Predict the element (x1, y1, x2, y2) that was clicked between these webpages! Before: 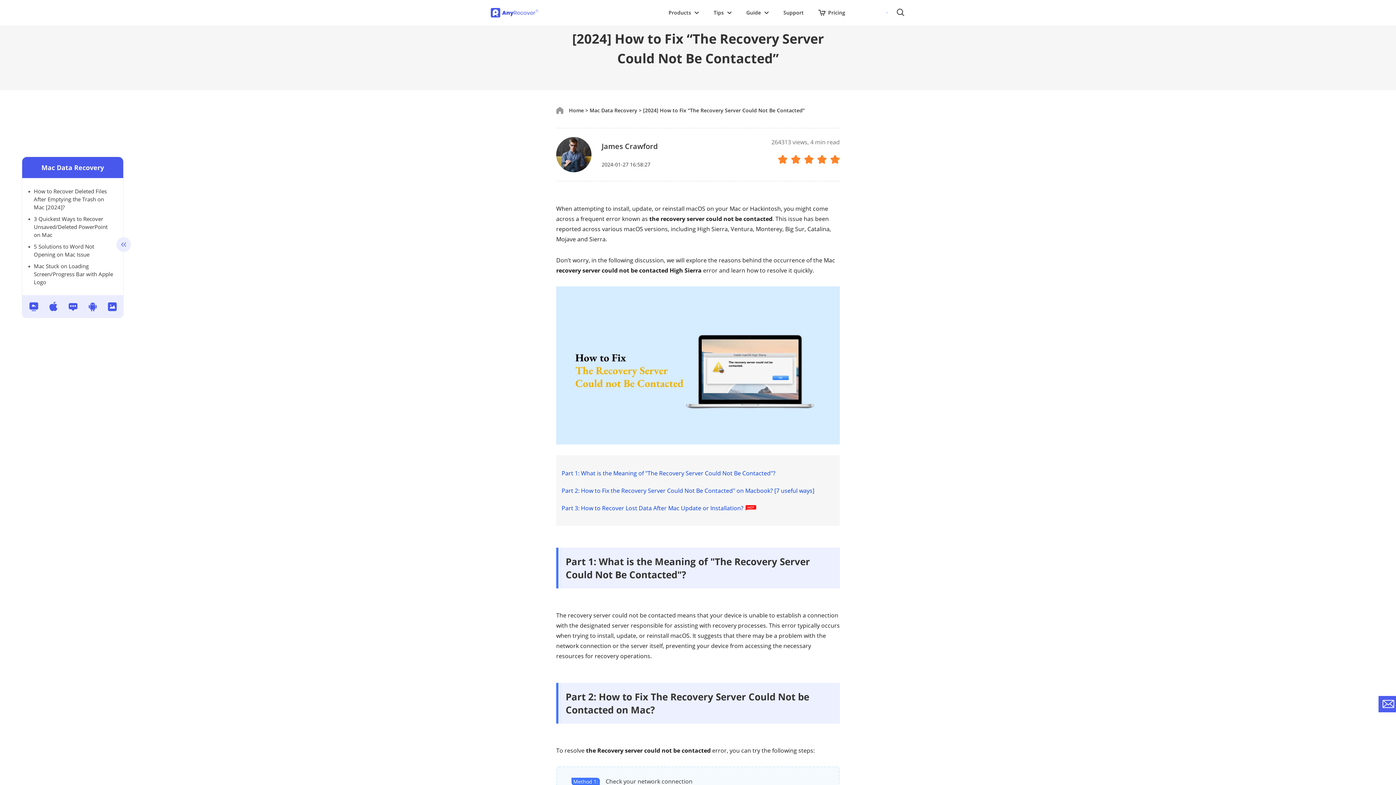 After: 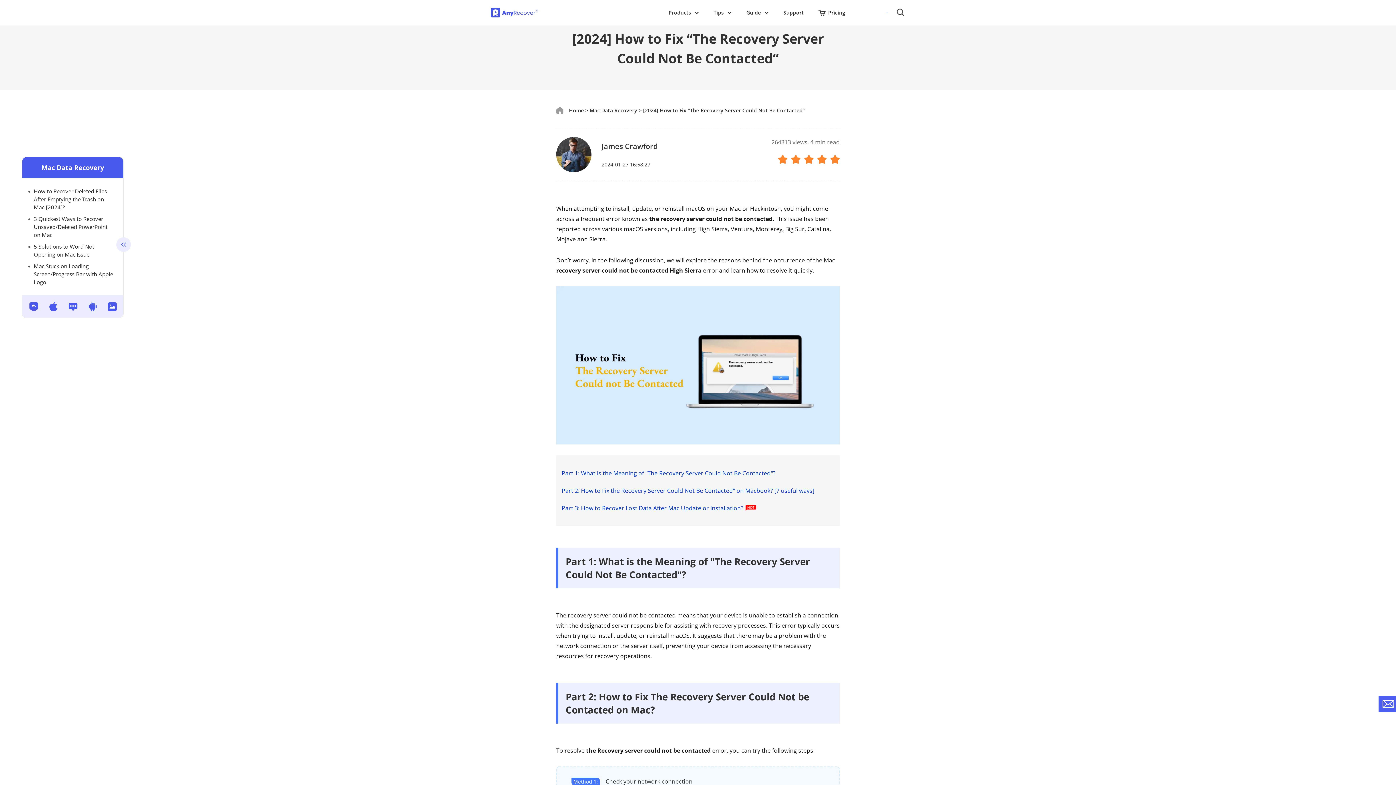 Action: label: Mac Data Recovery bbox: (41, 163, 104, 172)